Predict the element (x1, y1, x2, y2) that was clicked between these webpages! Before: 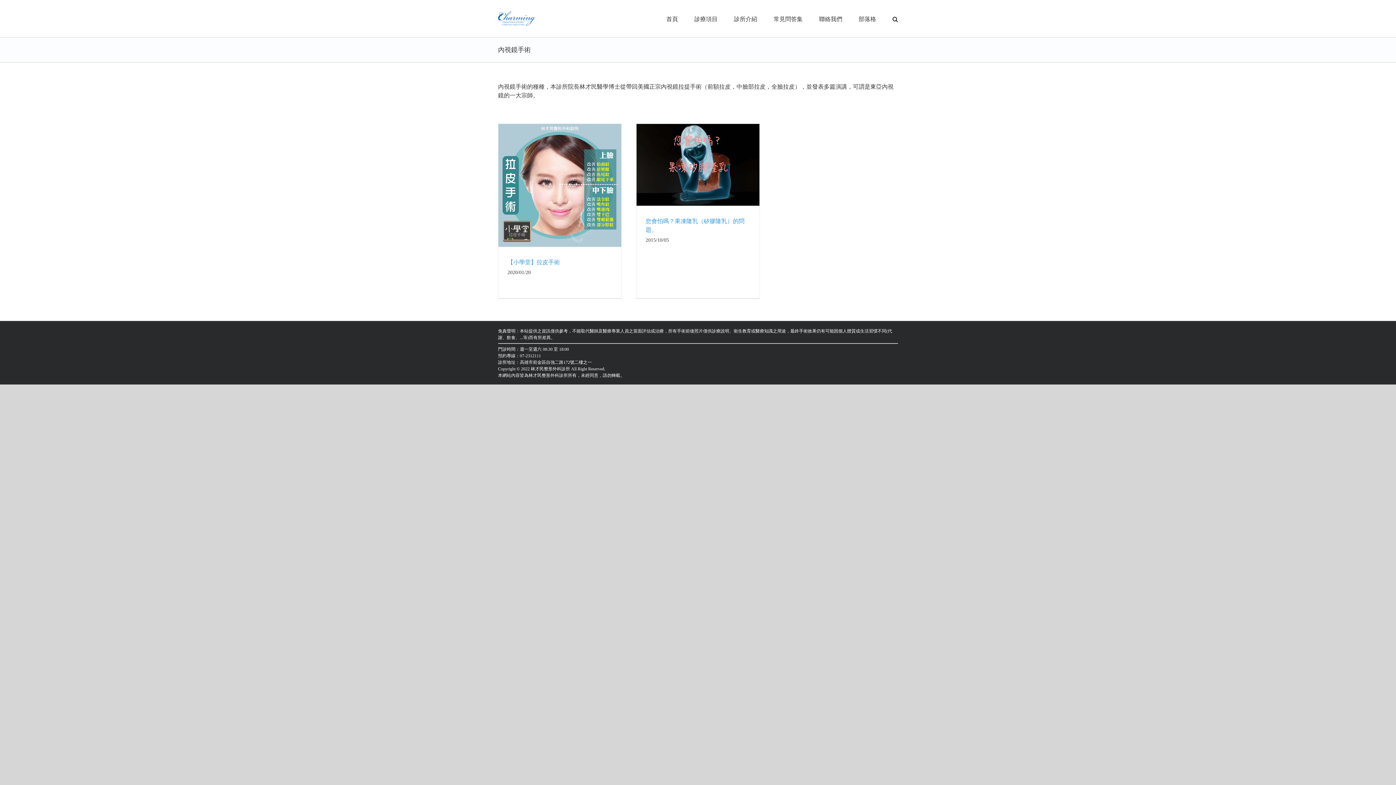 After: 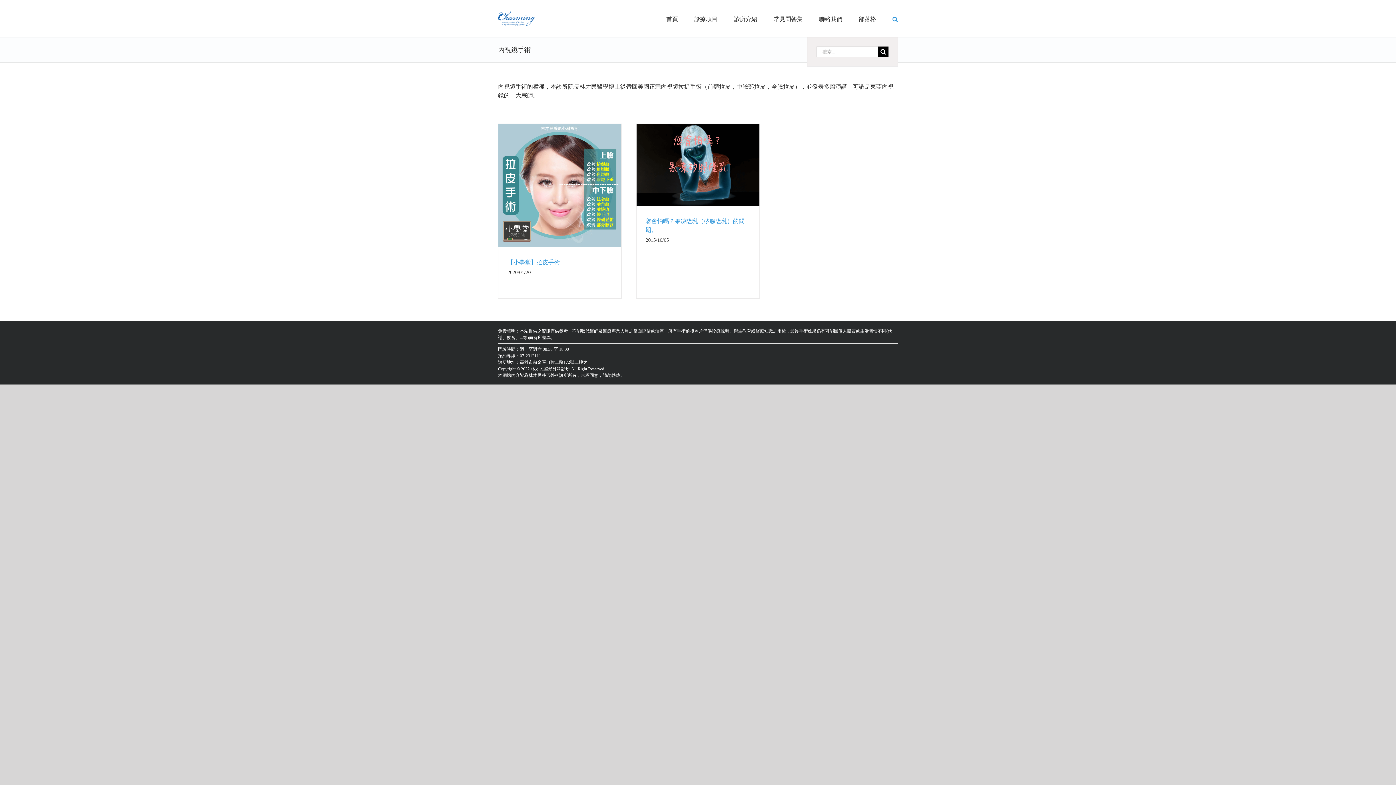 Action: label: 搜尋 bbox: (892, 0, 898, 37)